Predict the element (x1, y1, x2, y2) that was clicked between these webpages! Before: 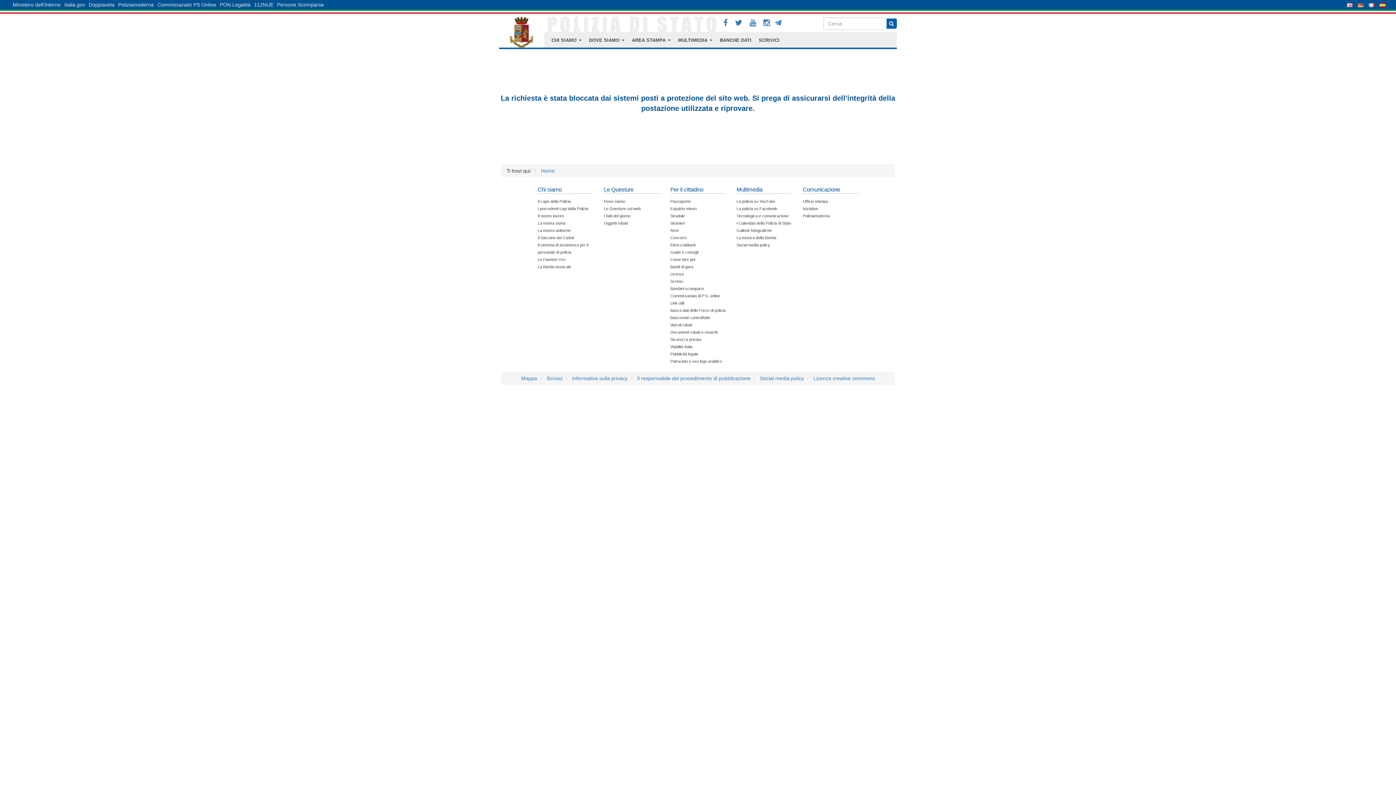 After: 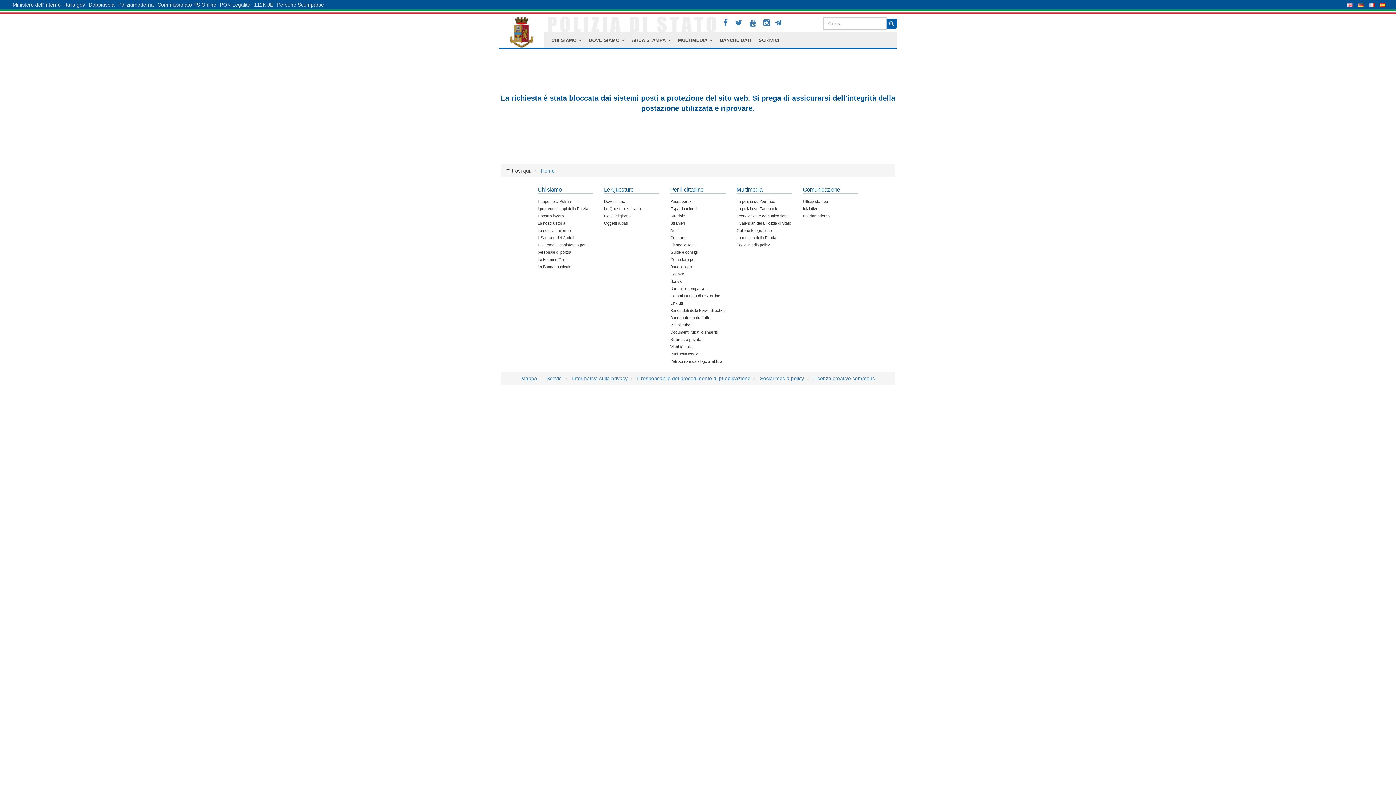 Action: label: Scrivici bbox: (546, 375, 562, 381)